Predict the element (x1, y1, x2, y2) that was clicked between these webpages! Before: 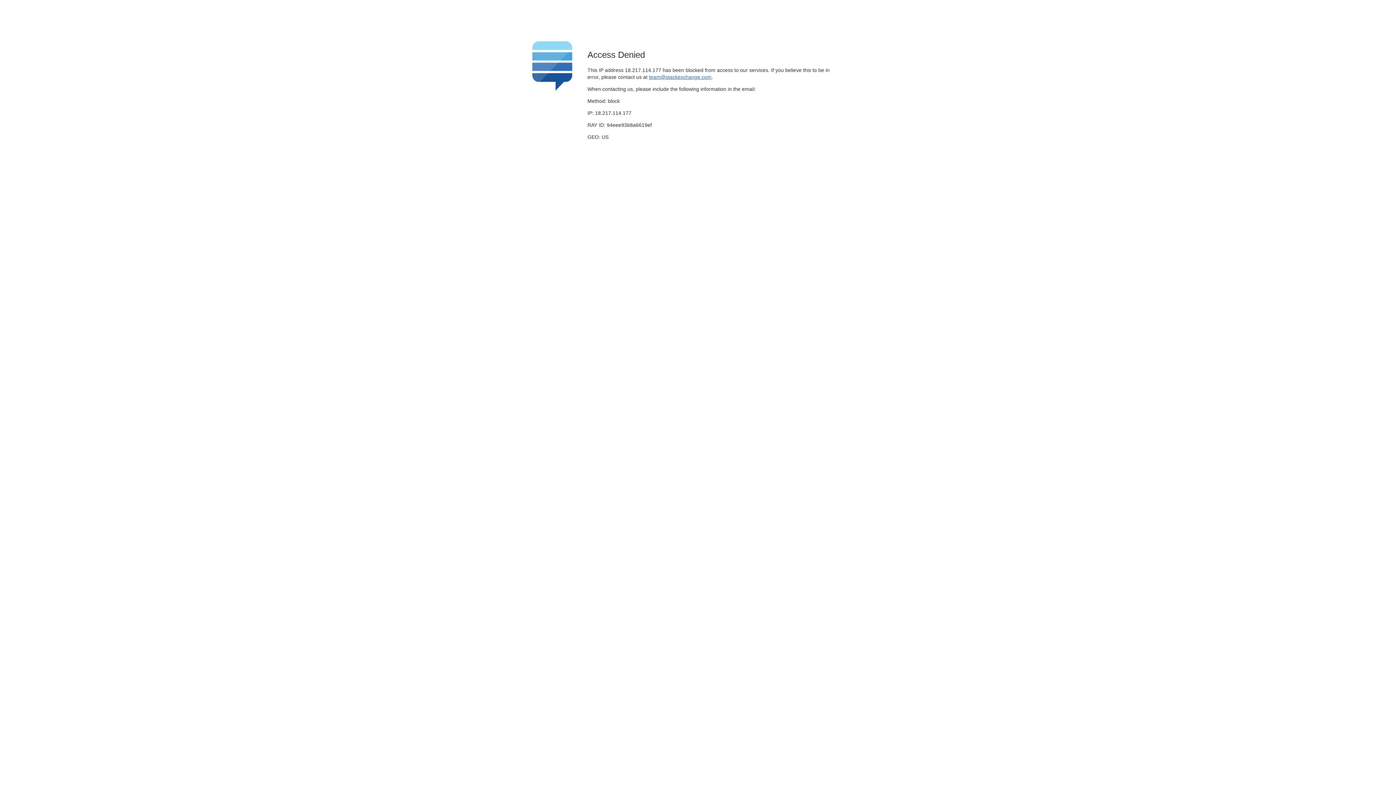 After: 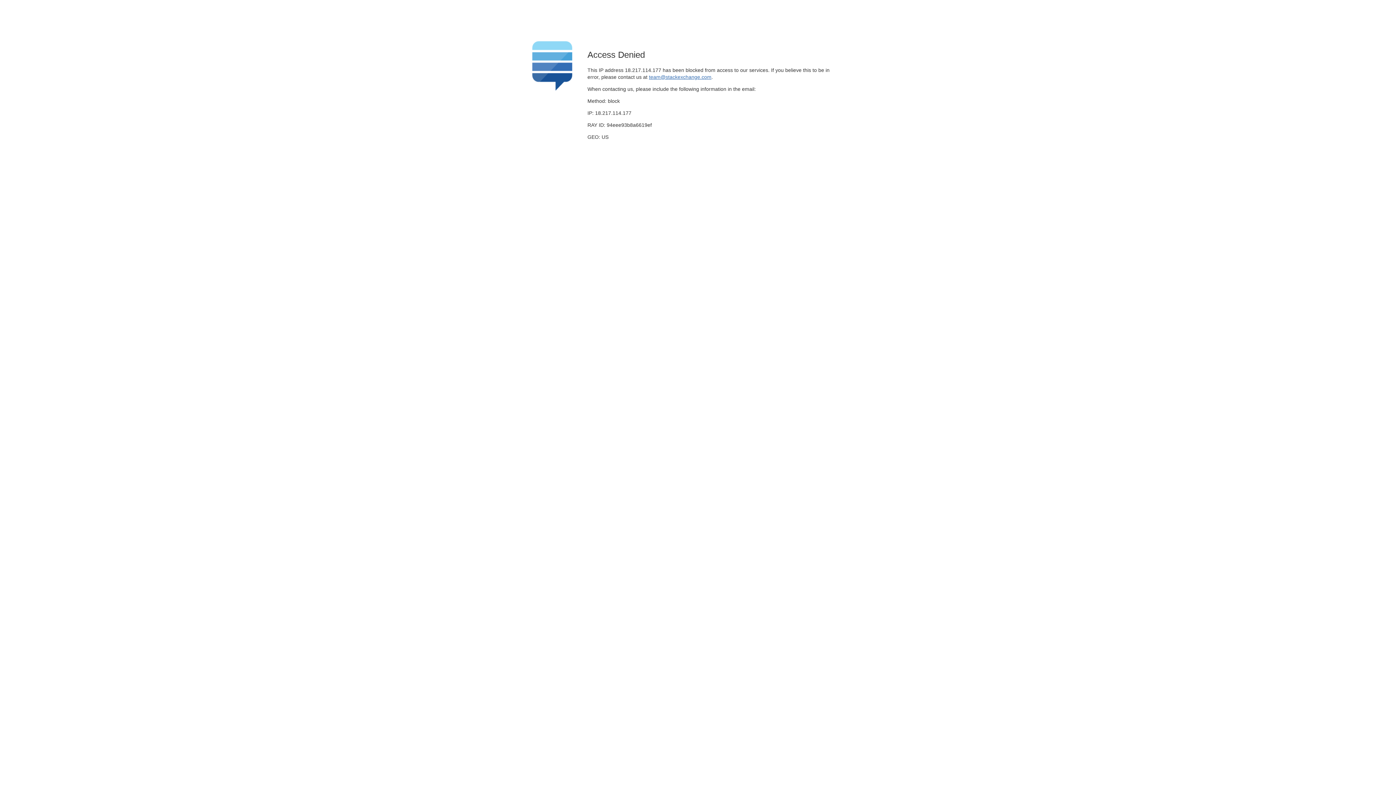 Action: bbox: (649, 74, 711, 79) label: team@stackexchange.com